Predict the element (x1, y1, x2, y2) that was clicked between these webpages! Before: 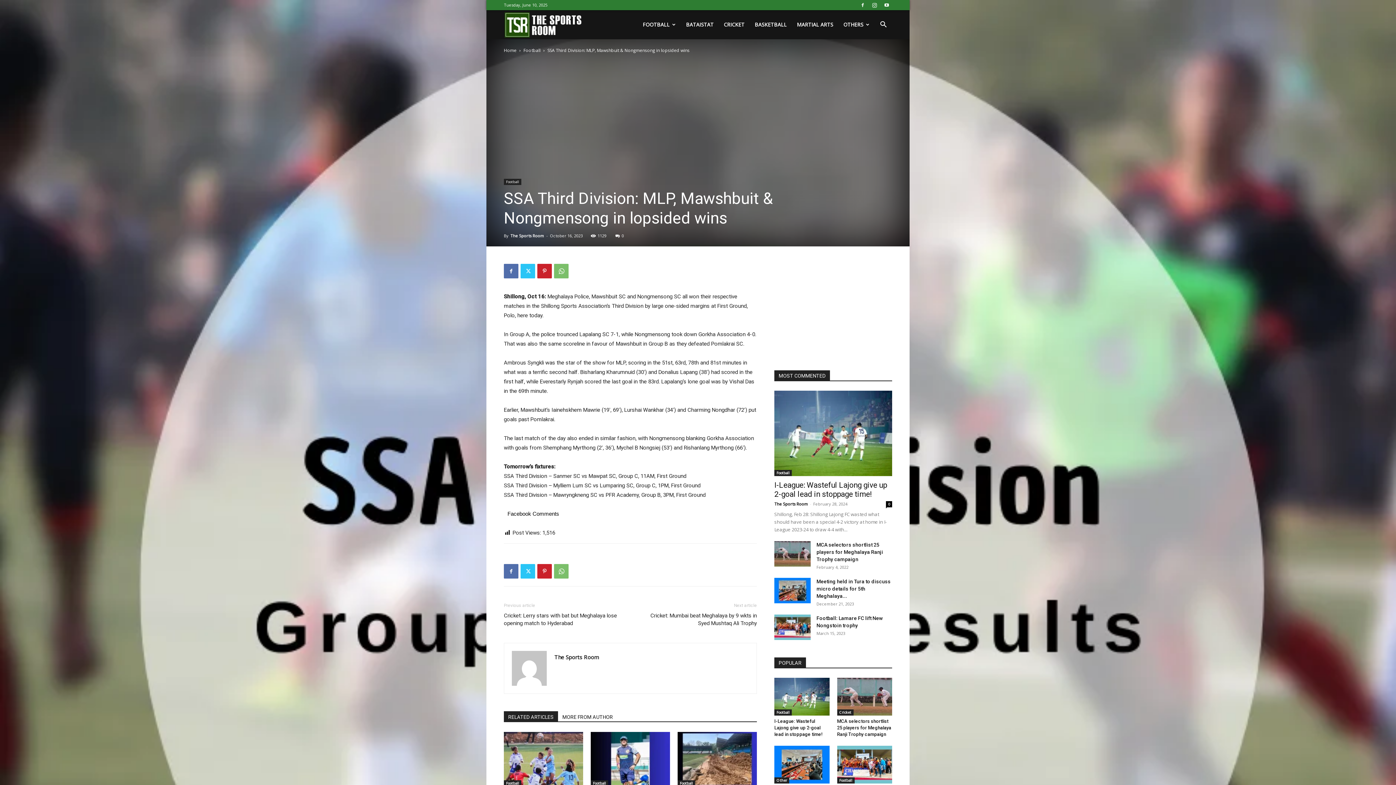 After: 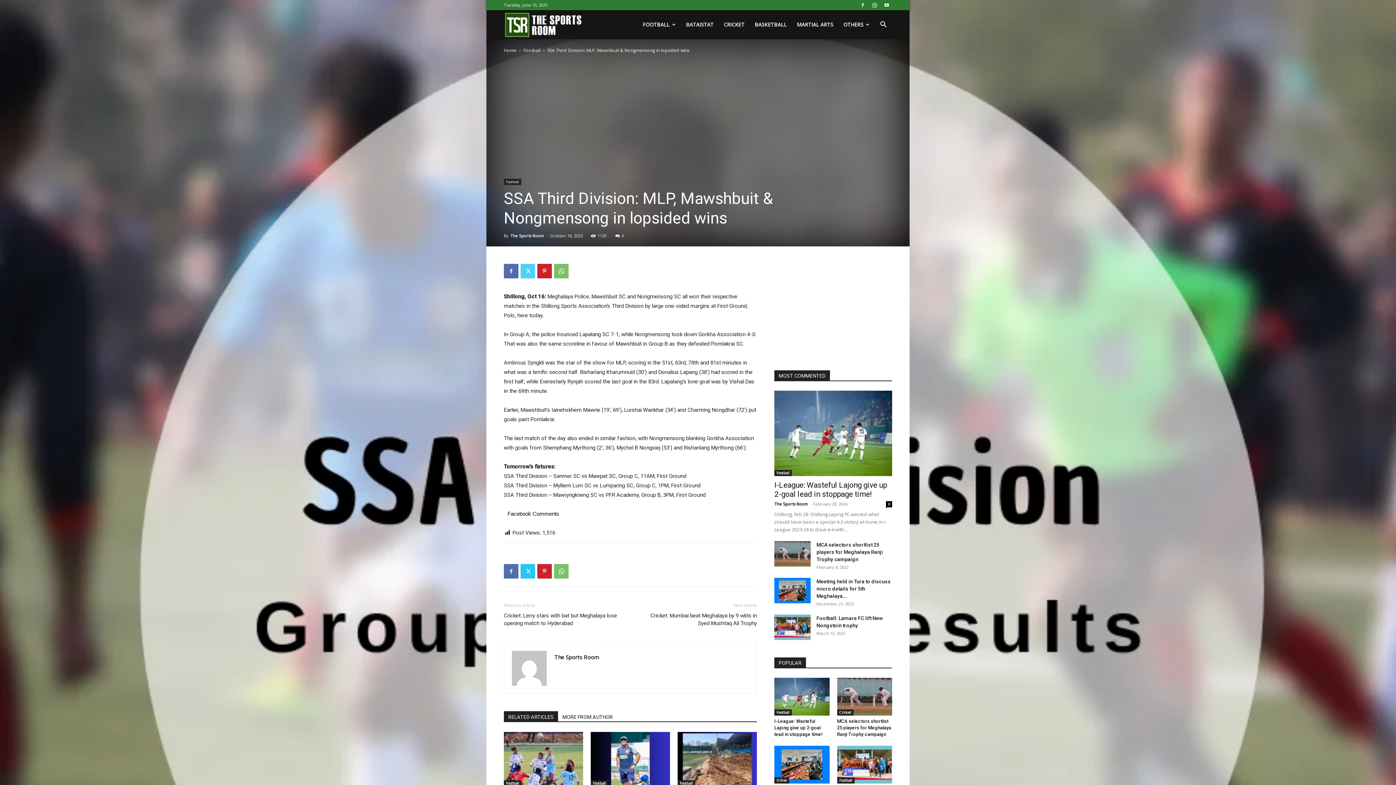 Action: bbox: (520, 264, 535, 278)